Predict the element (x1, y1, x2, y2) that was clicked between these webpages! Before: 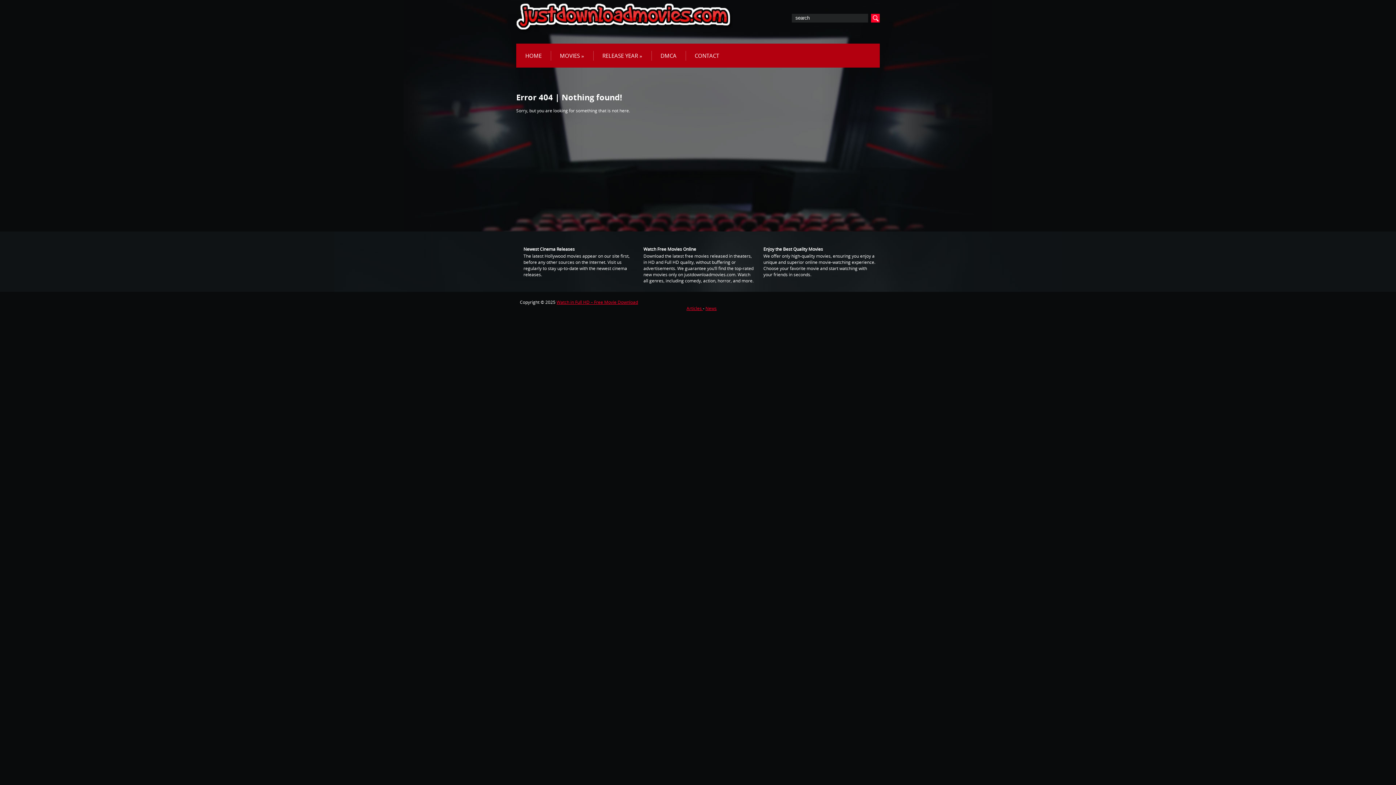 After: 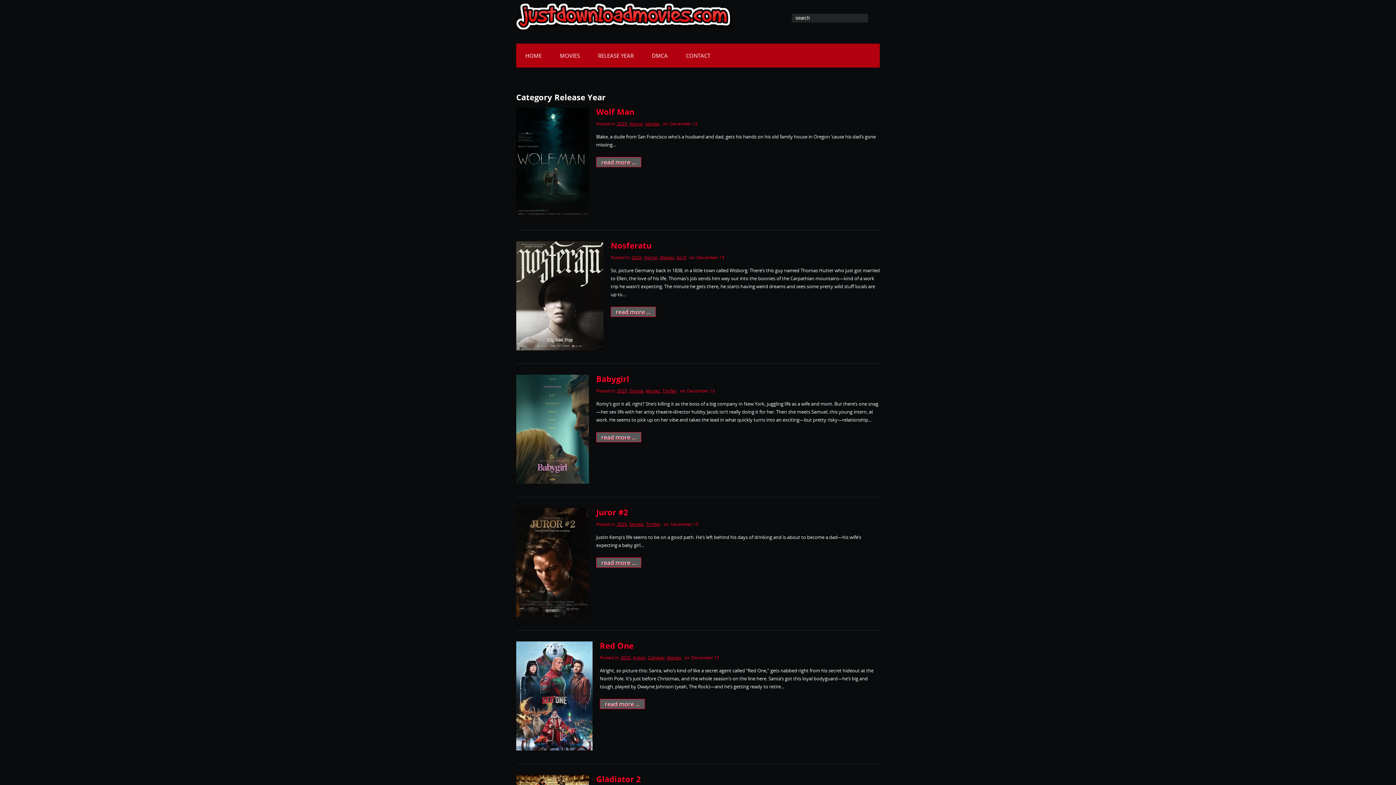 Action: label: RELEASE YEAR » bbox: (593, 43, 651, 67)